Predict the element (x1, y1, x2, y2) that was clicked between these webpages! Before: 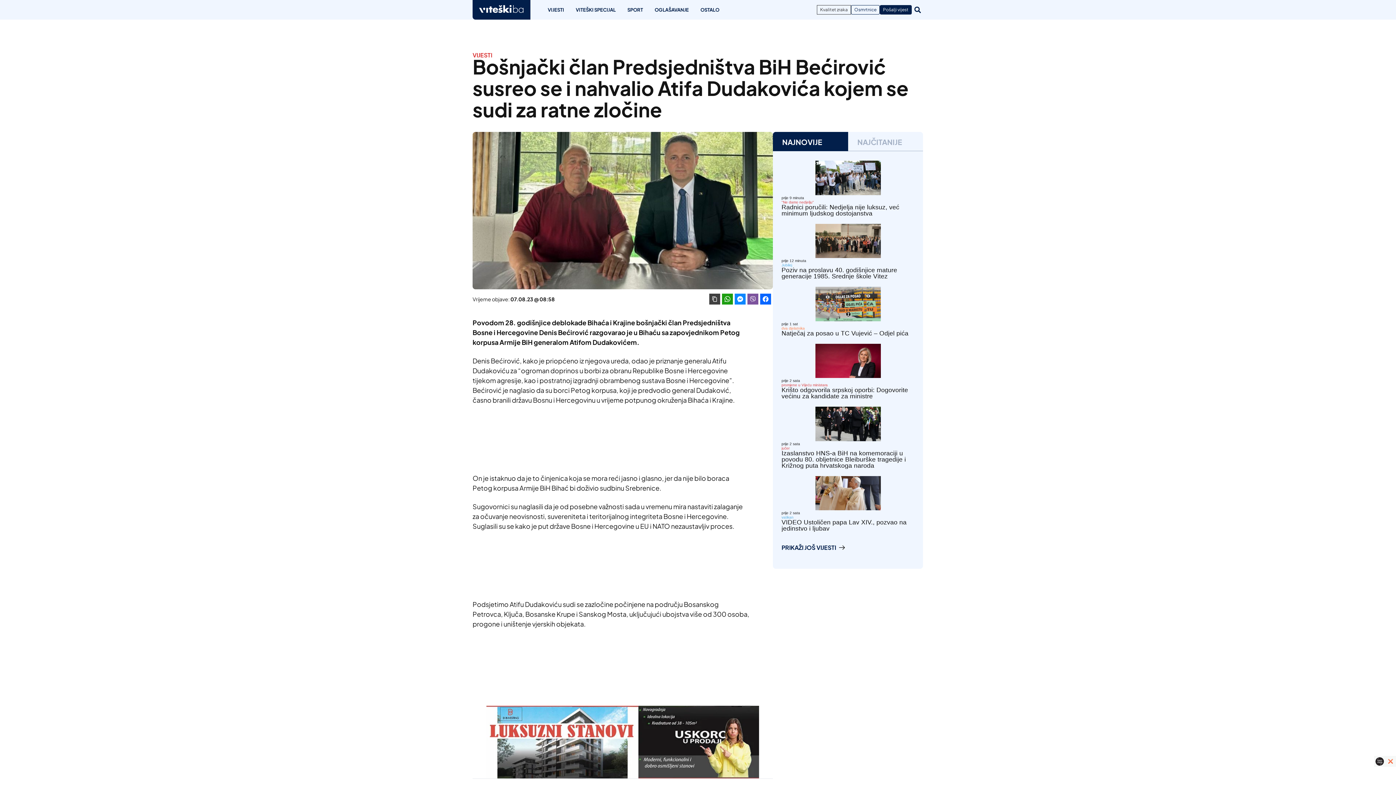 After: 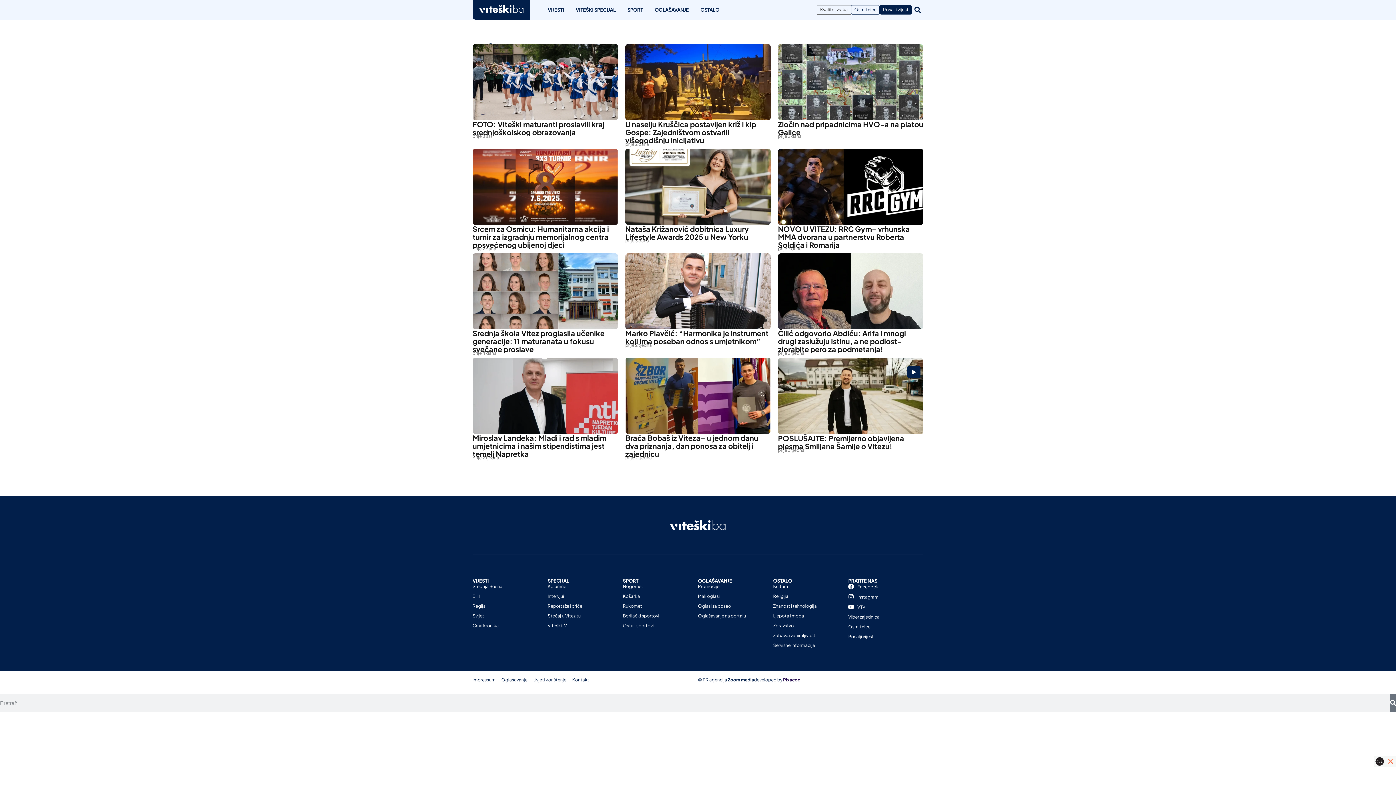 Action: label: VITEŠKI SPECIJAL bbox: (575, 7, 615, 12)